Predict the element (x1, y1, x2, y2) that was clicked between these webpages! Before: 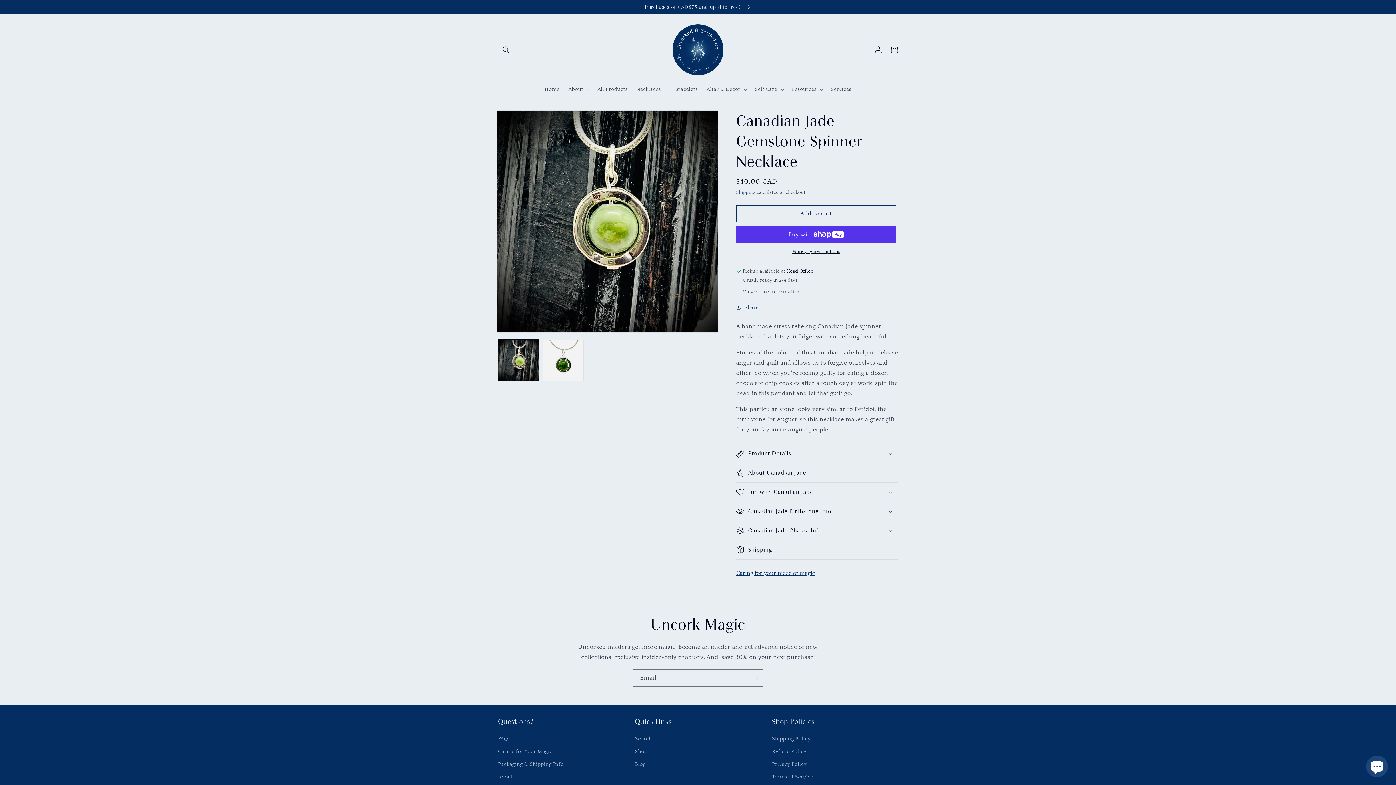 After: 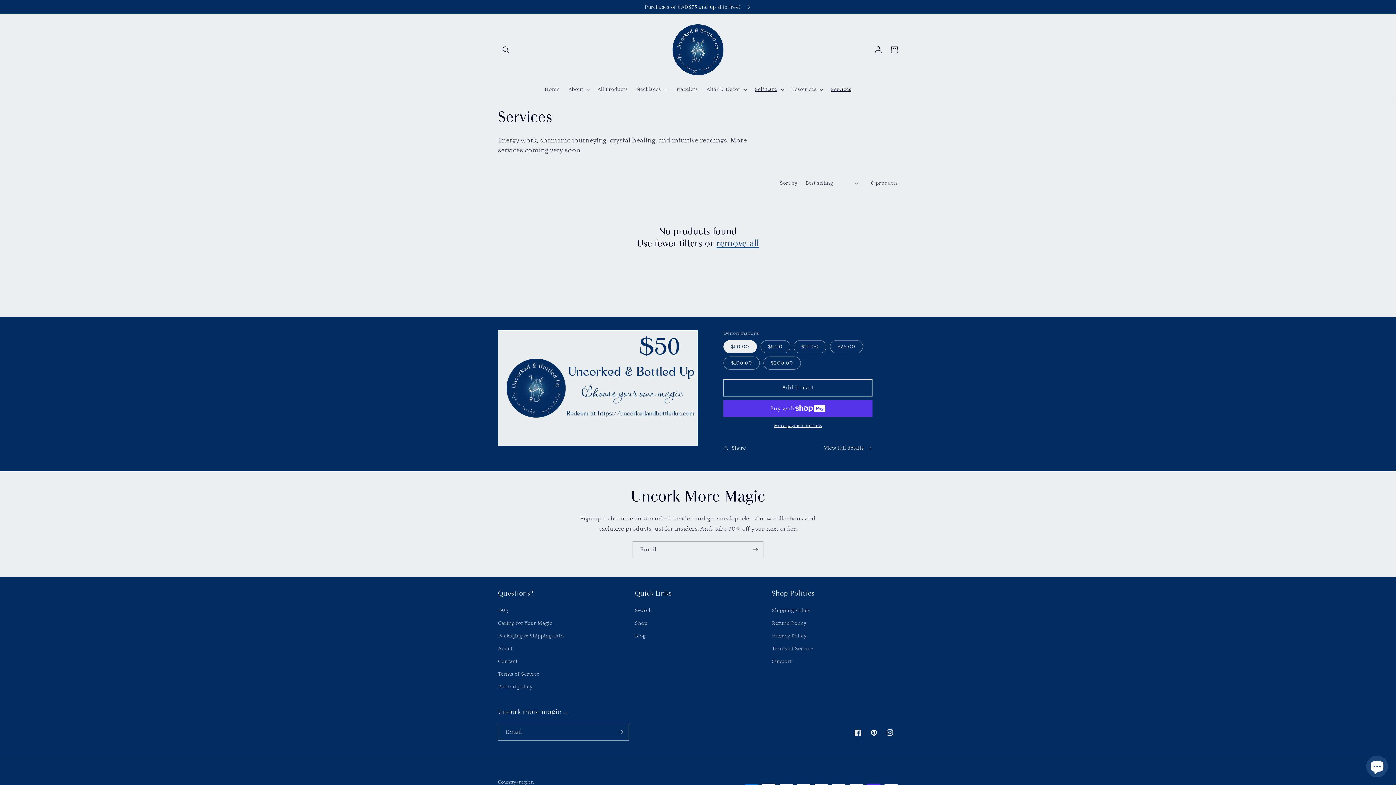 Action: label: Services bbox: (826, 81, 855, 96)